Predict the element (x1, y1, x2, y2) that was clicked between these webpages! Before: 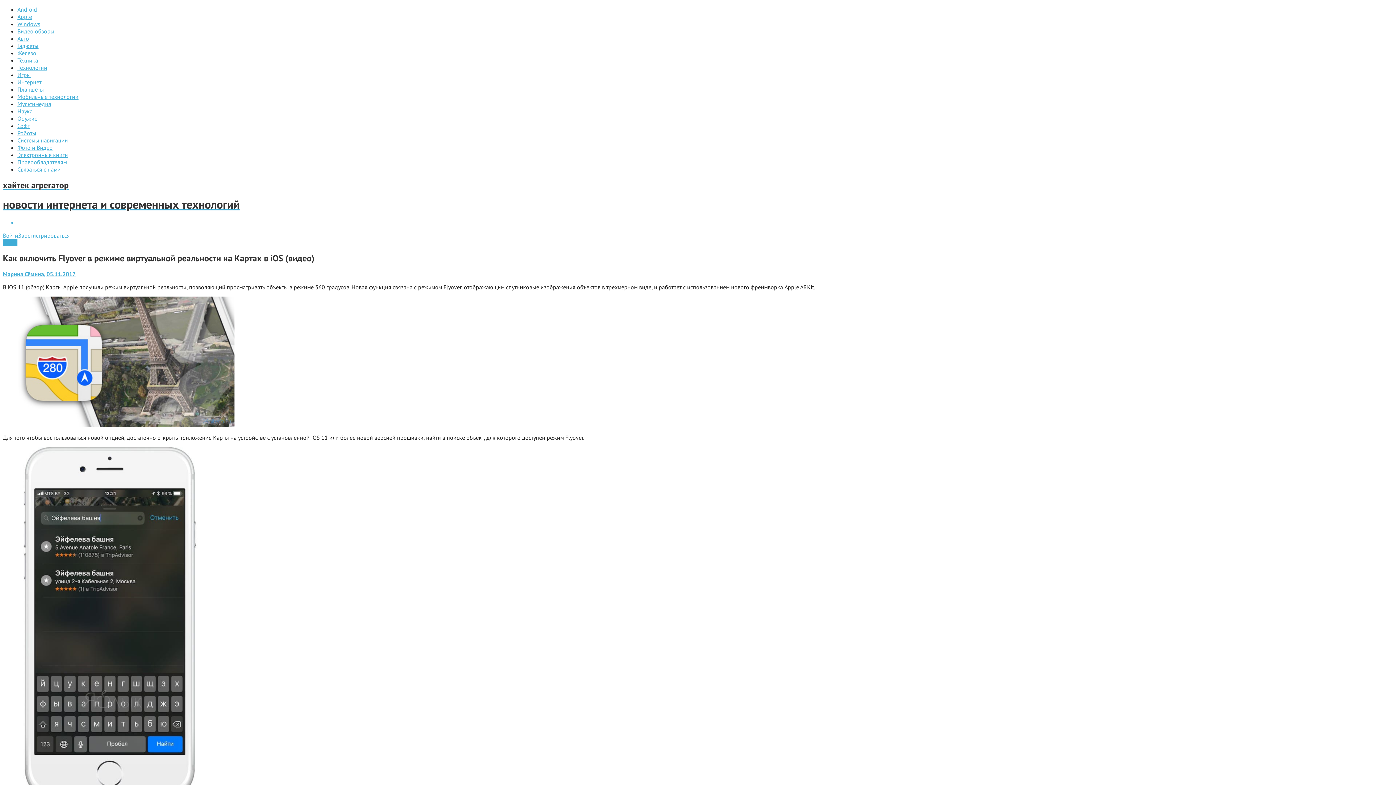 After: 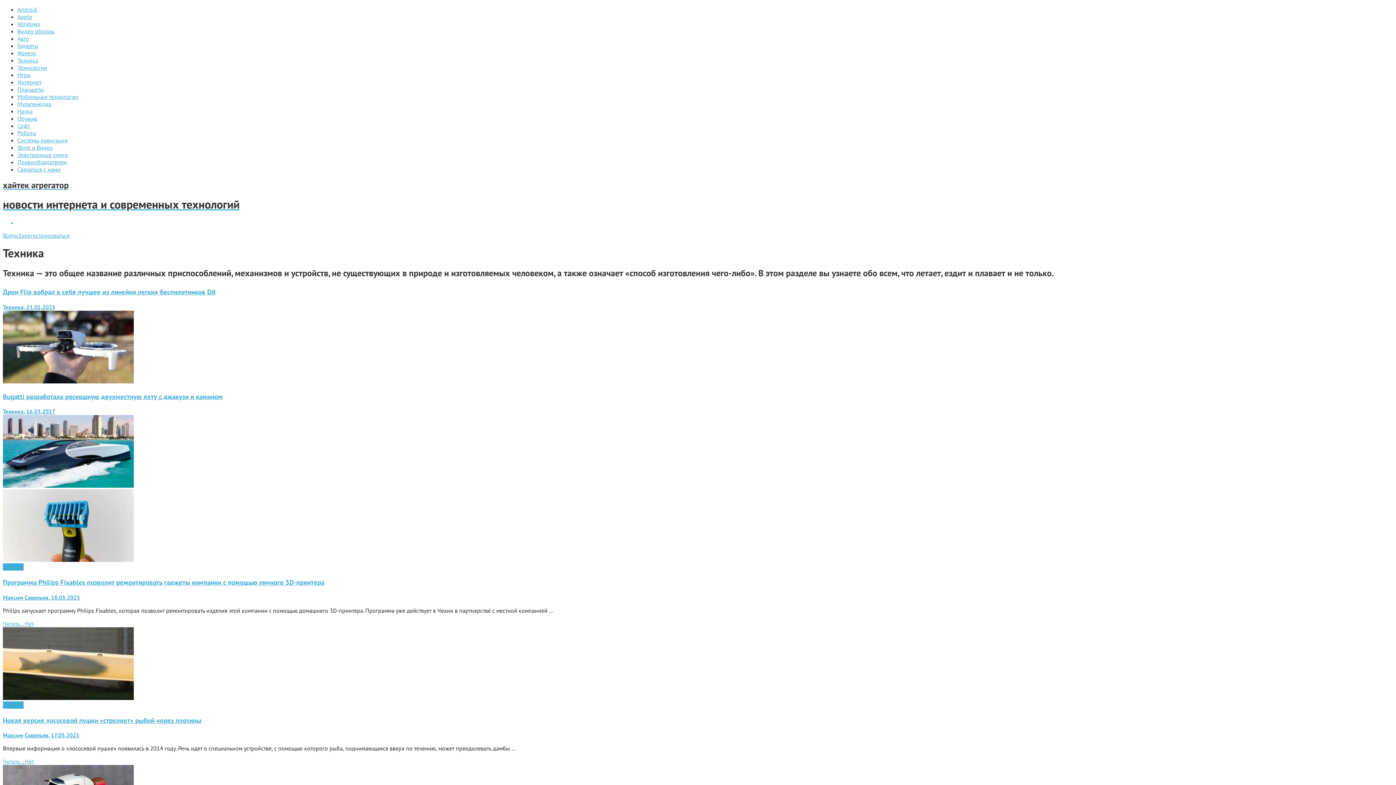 Action: bbox: (17, 56, 38, 64) label: Техника